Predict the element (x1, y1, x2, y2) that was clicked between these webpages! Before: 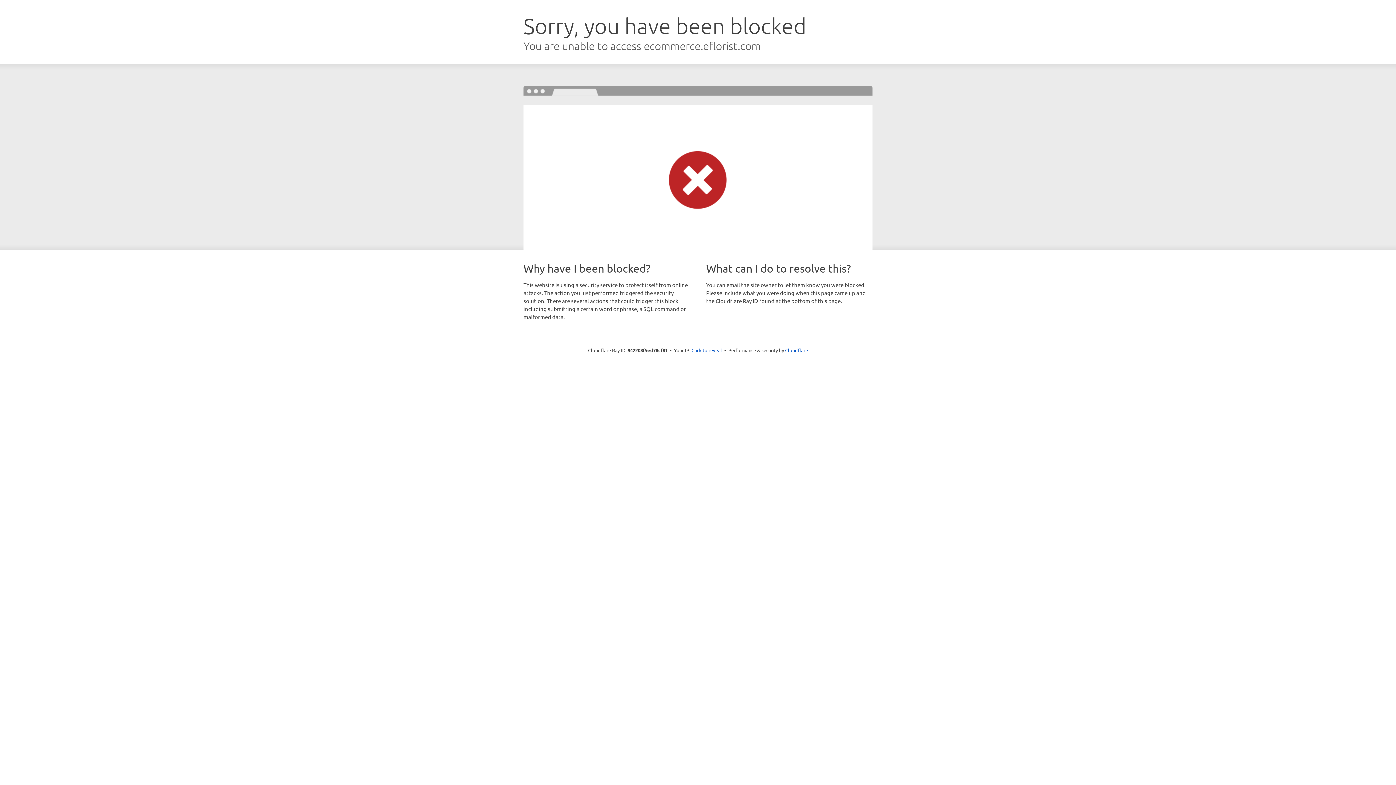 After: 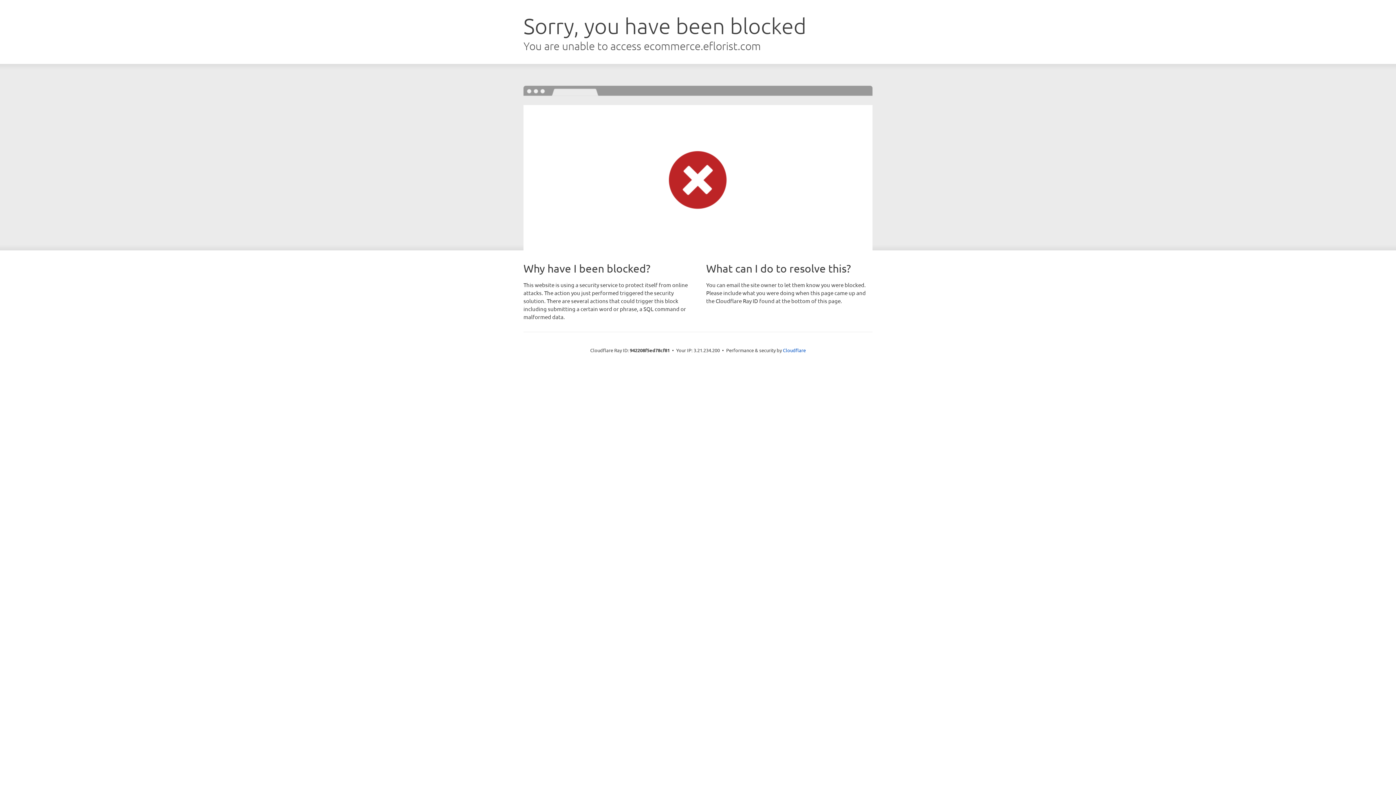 Action: bbox: (691, 346, 722, 353) label: Click to reveal